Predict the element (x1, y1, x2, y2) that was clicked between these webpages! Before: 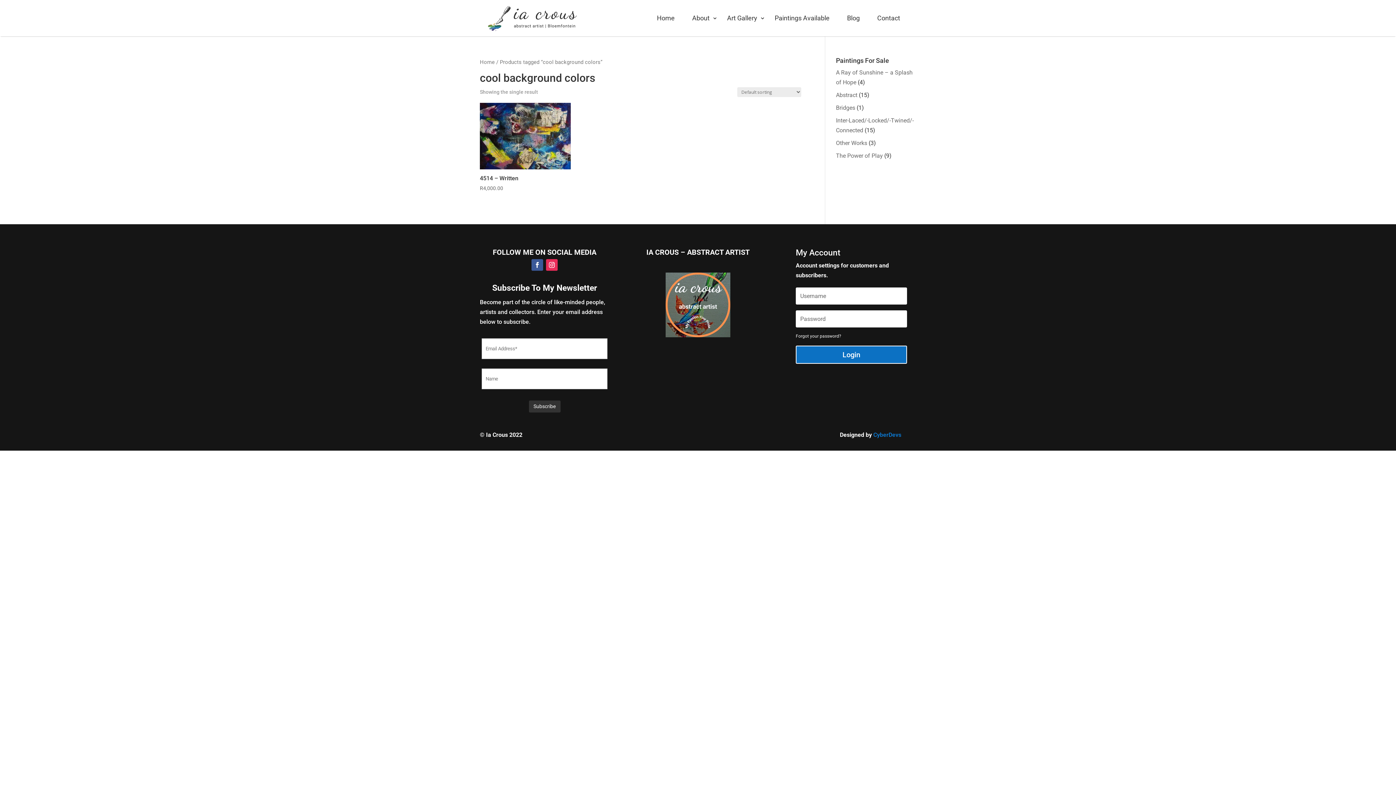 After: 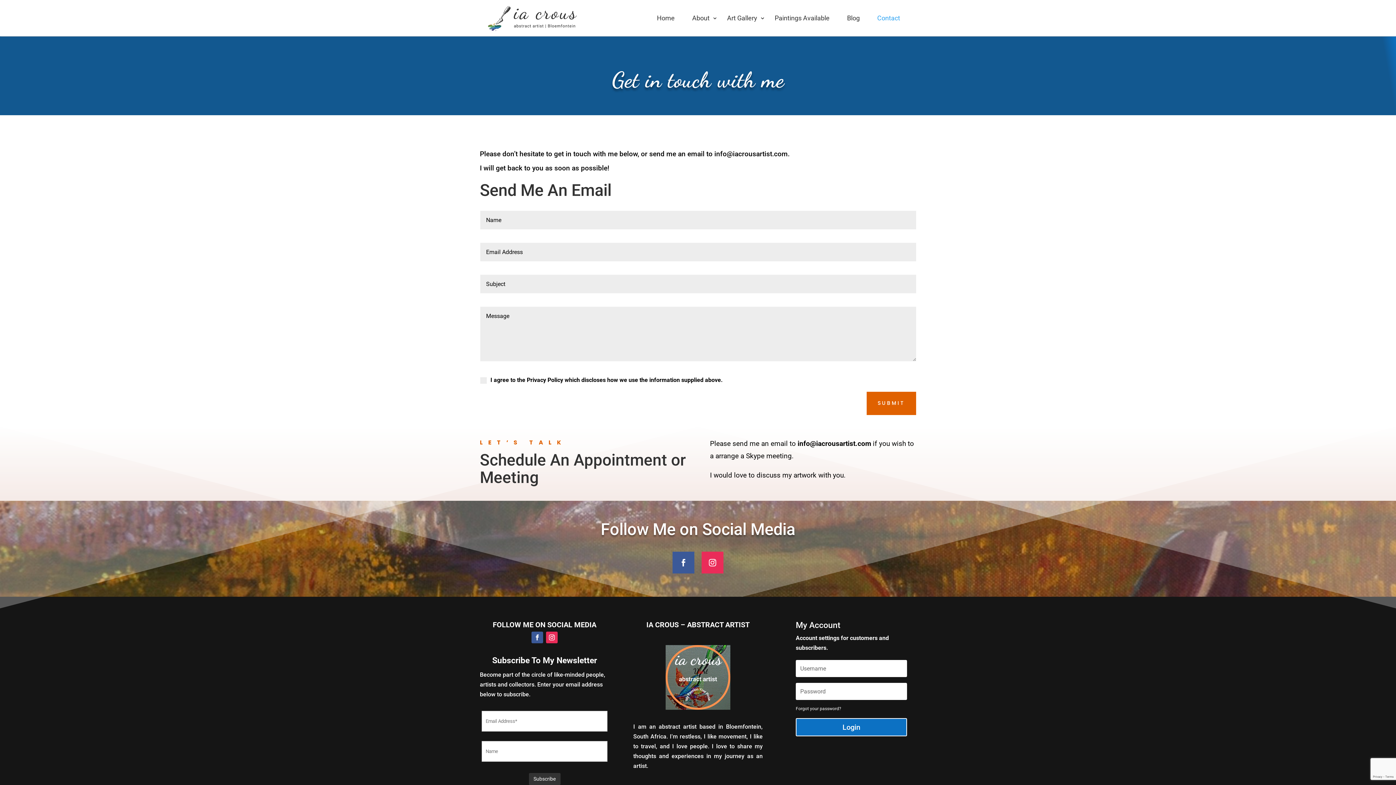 Action: bbox: (877, 10, 908, 36) label: Contact